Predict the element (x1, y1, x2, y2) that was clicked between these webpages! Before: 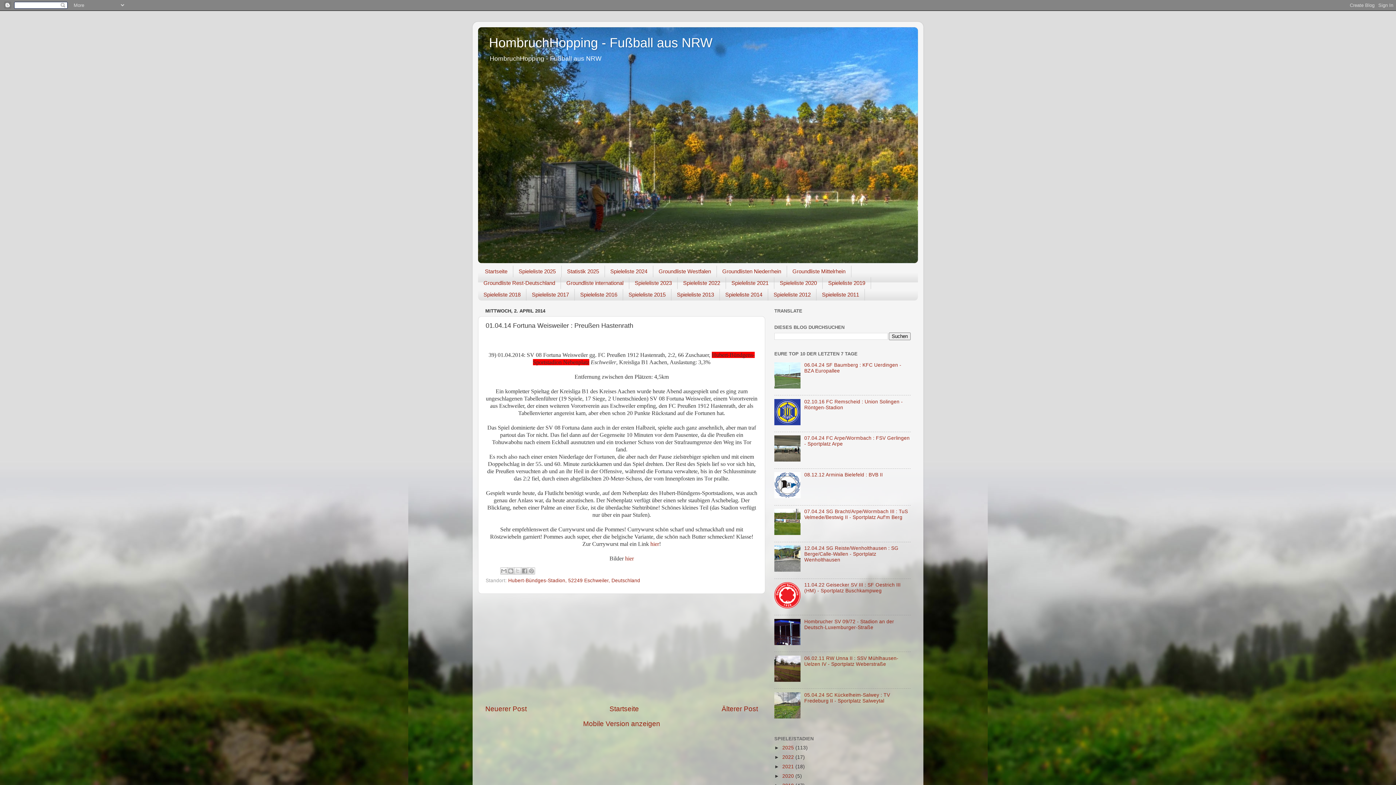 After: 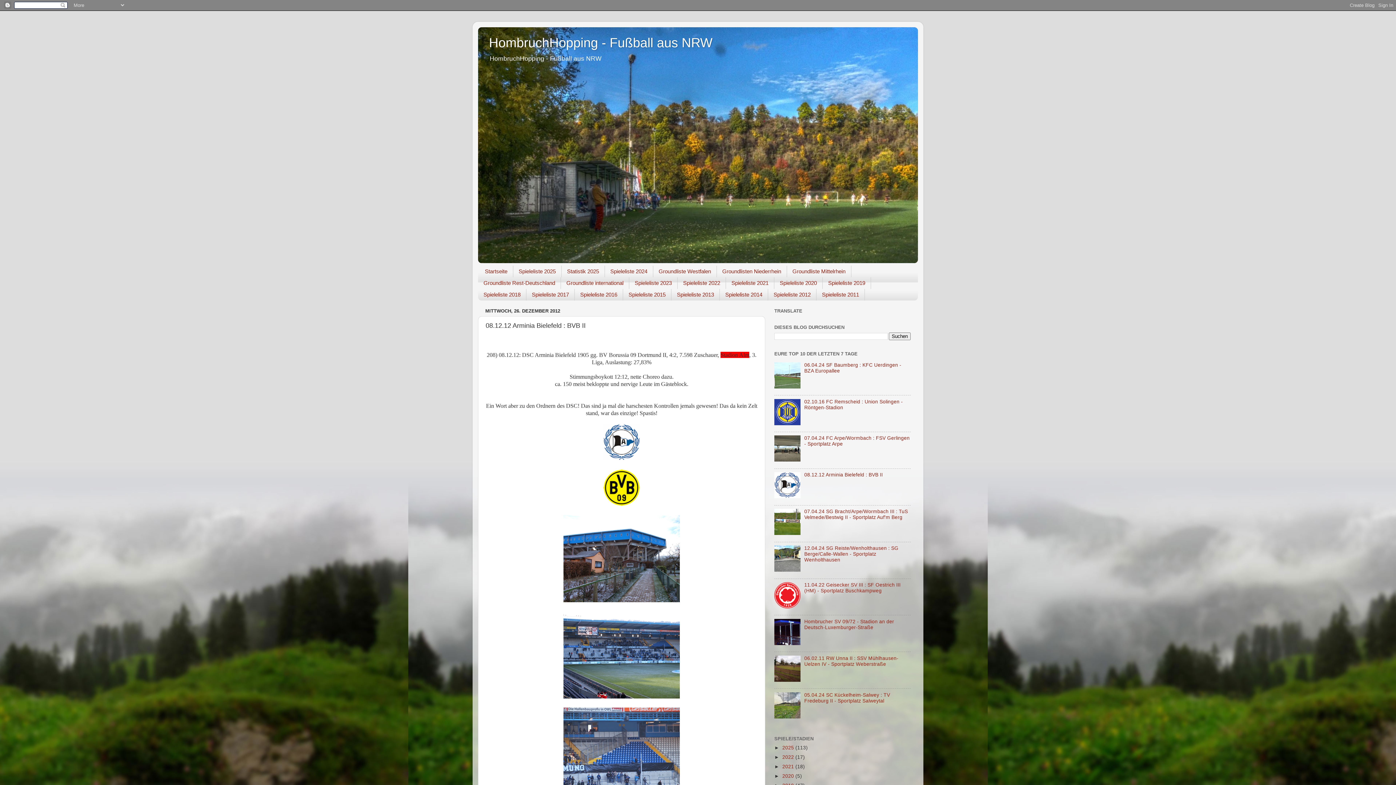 Action: bbox: (804, 472, 883, 477) label: 08.12.12 Arminia Bielefeld : BVB II